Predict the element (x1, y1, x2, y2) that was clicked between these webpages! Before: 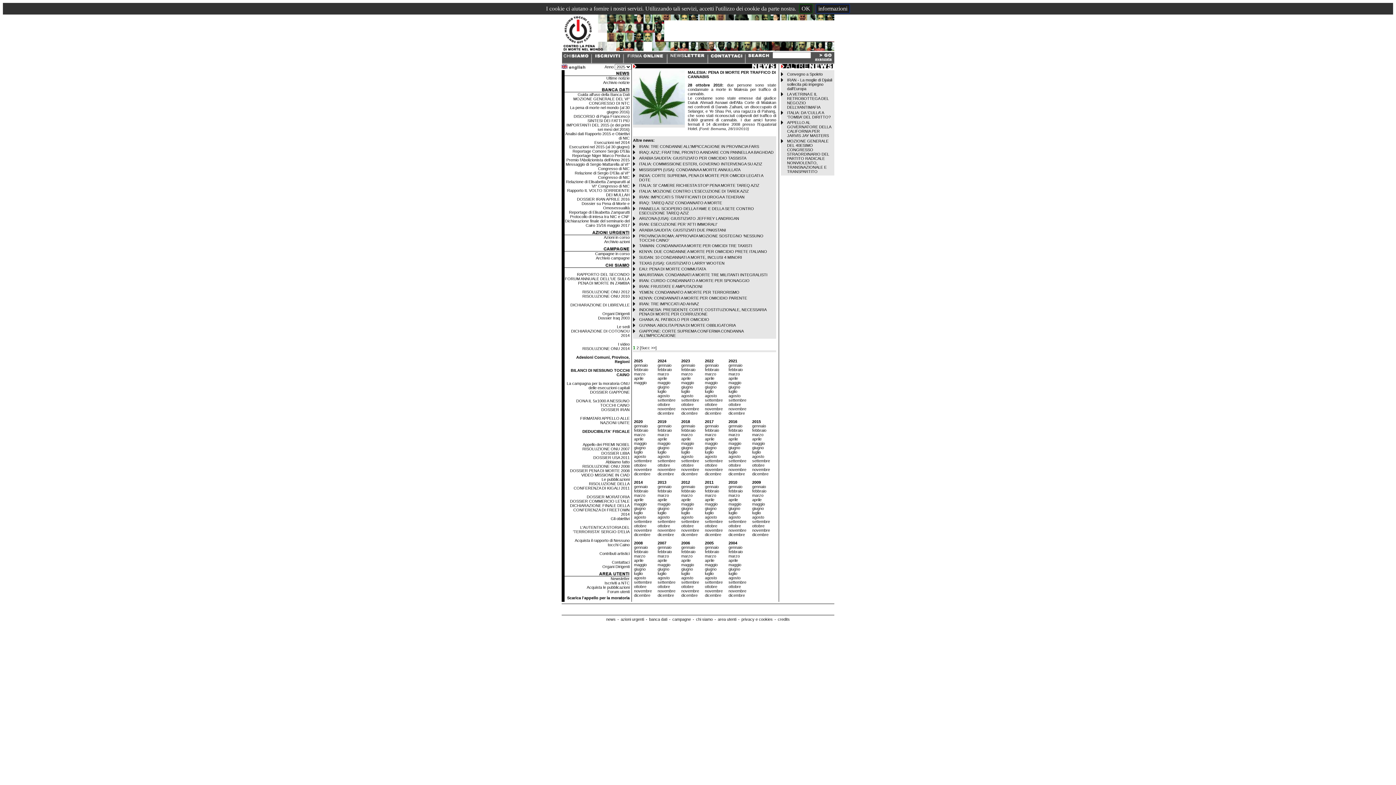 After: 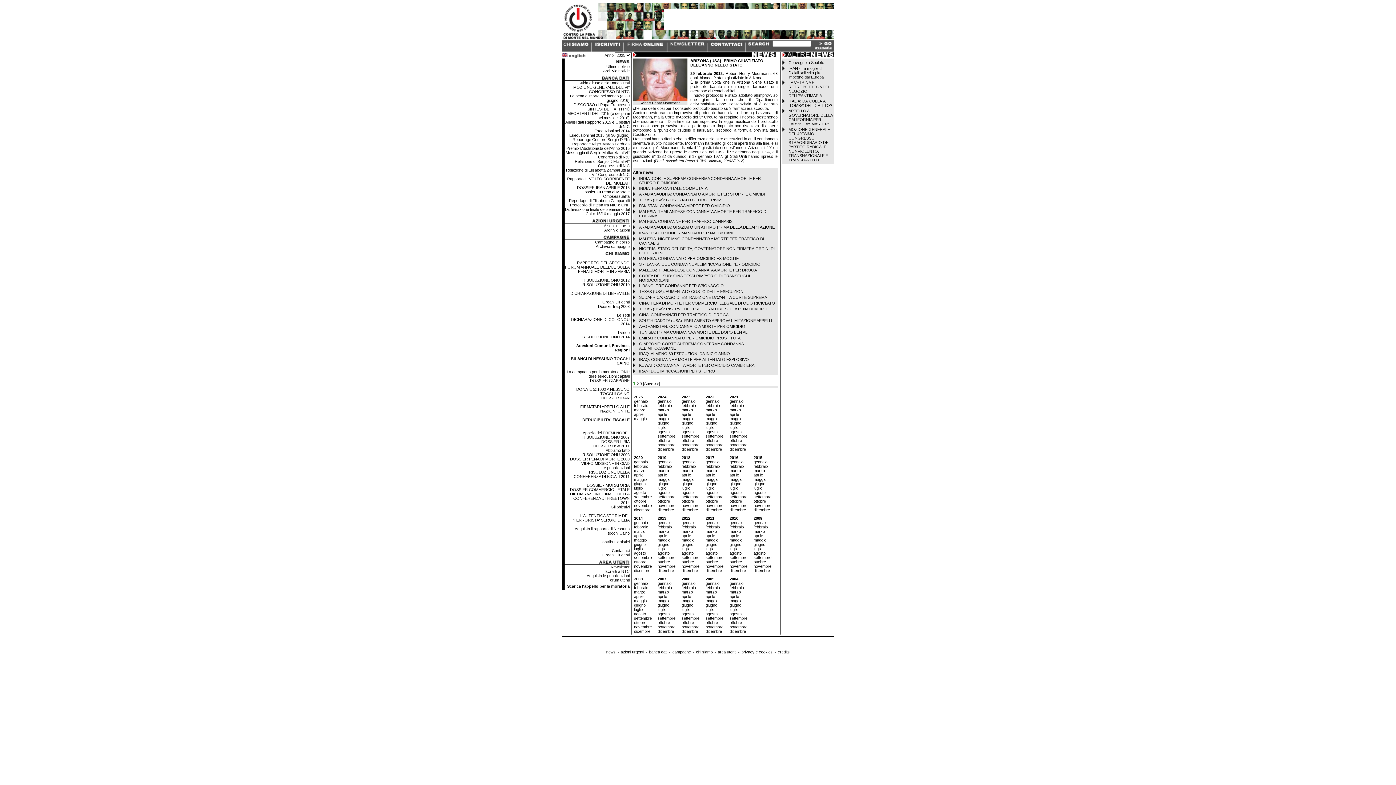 Action: bbox: (681, 489, 695, 493) label: febbraio